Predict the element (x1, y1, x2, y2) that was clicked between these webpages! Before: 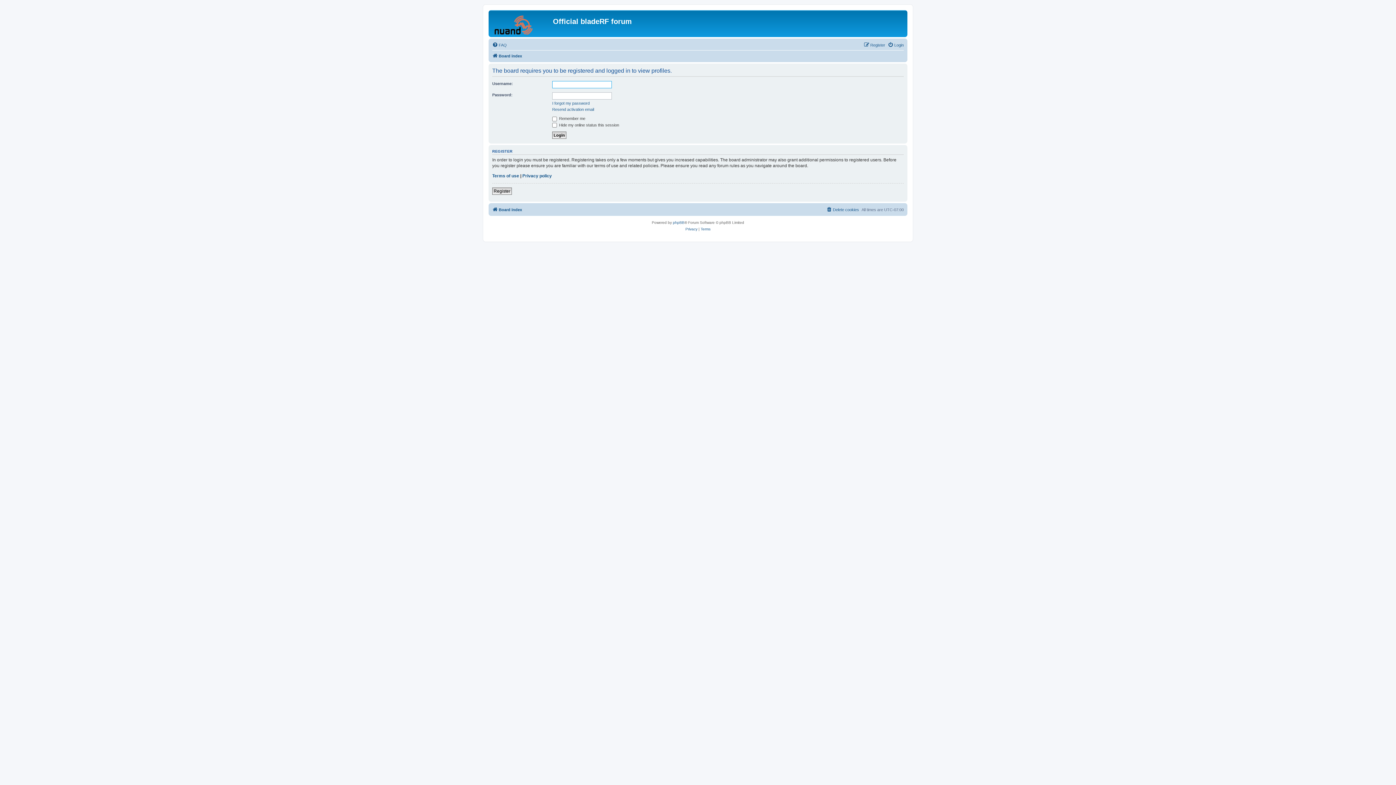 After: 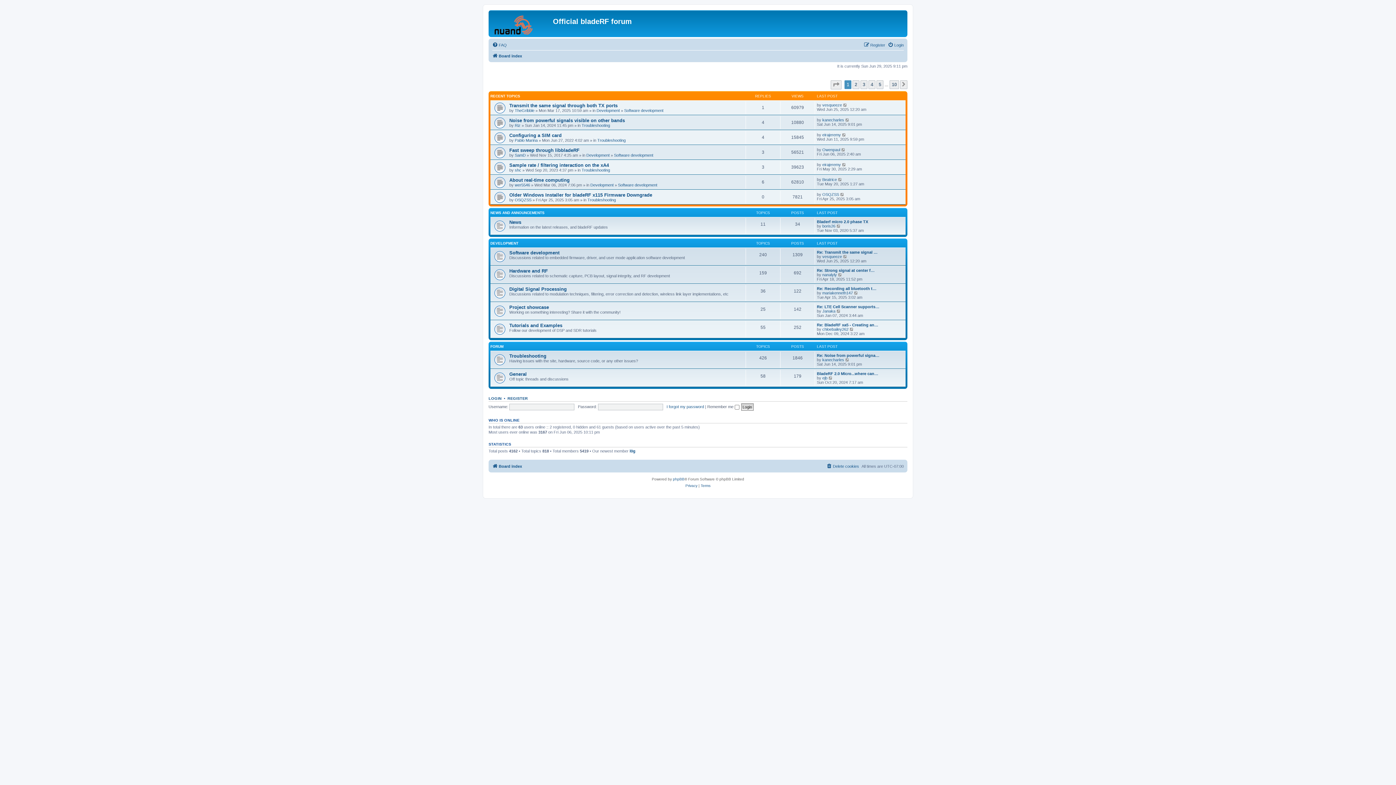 Action: bbox: (490, 12, 553, 35)